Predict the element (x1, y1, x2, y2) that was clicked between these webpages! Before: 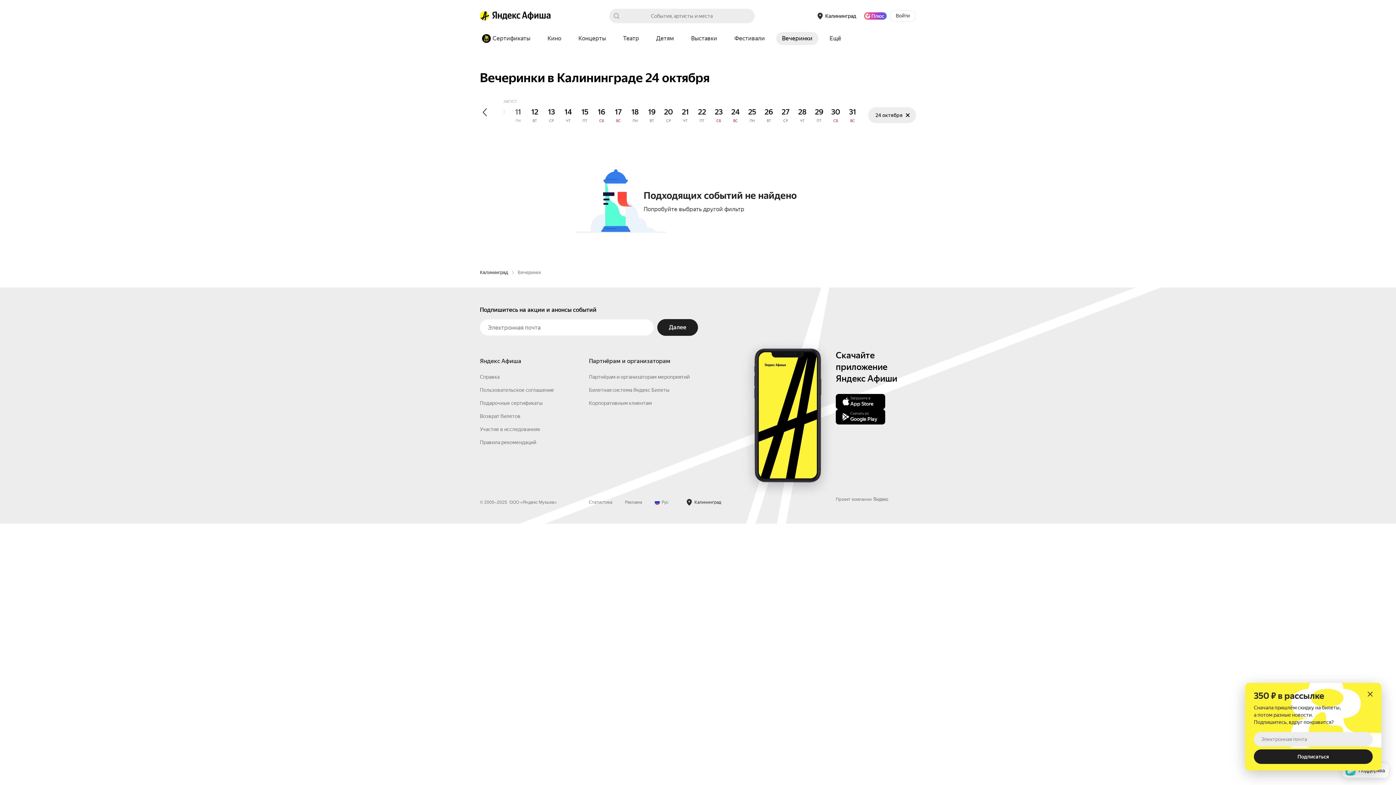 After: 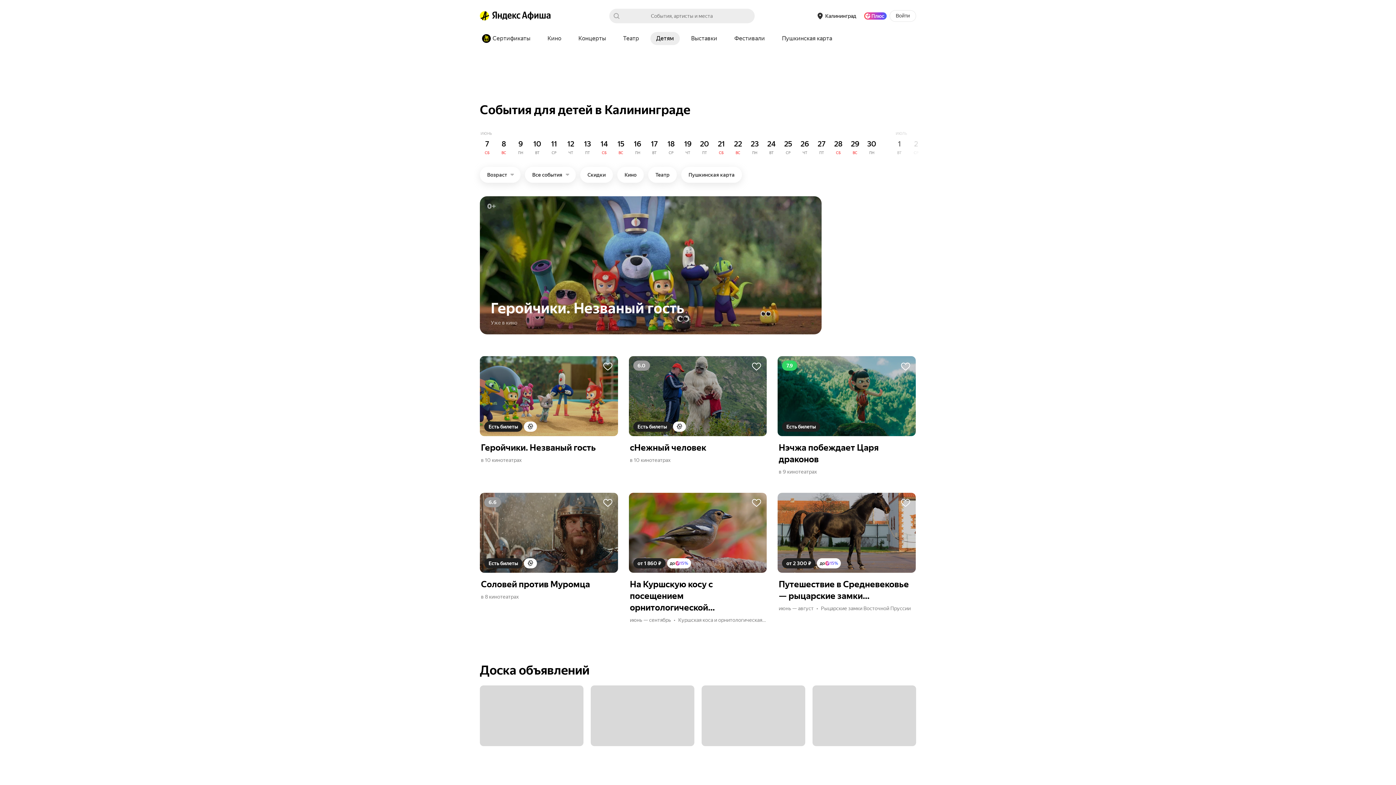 Action: label: Детям bbox: (650, 32, 680, 45)